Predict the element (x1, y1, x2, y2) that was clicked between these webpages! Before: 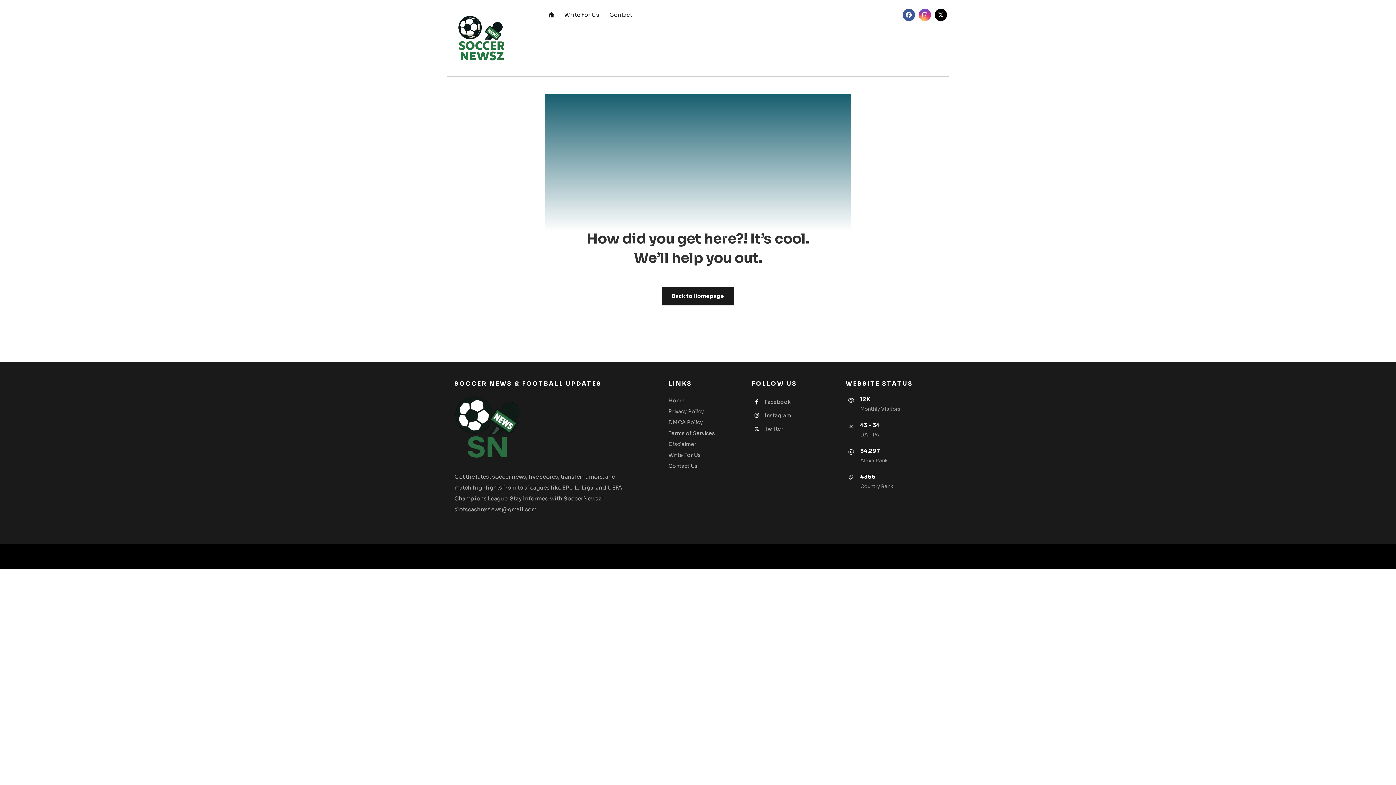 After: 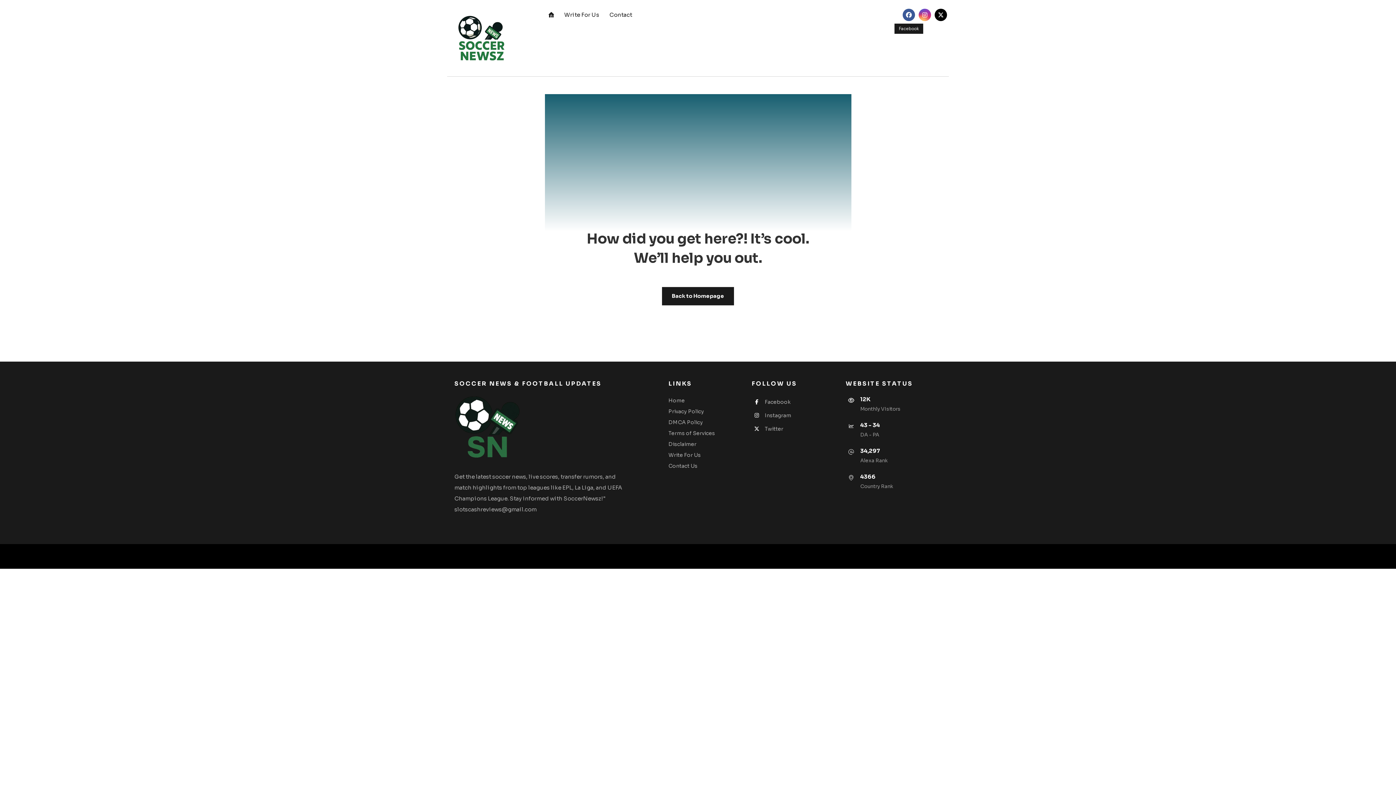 Action: label: Facebook bbox: (902, 8, 915, 21)